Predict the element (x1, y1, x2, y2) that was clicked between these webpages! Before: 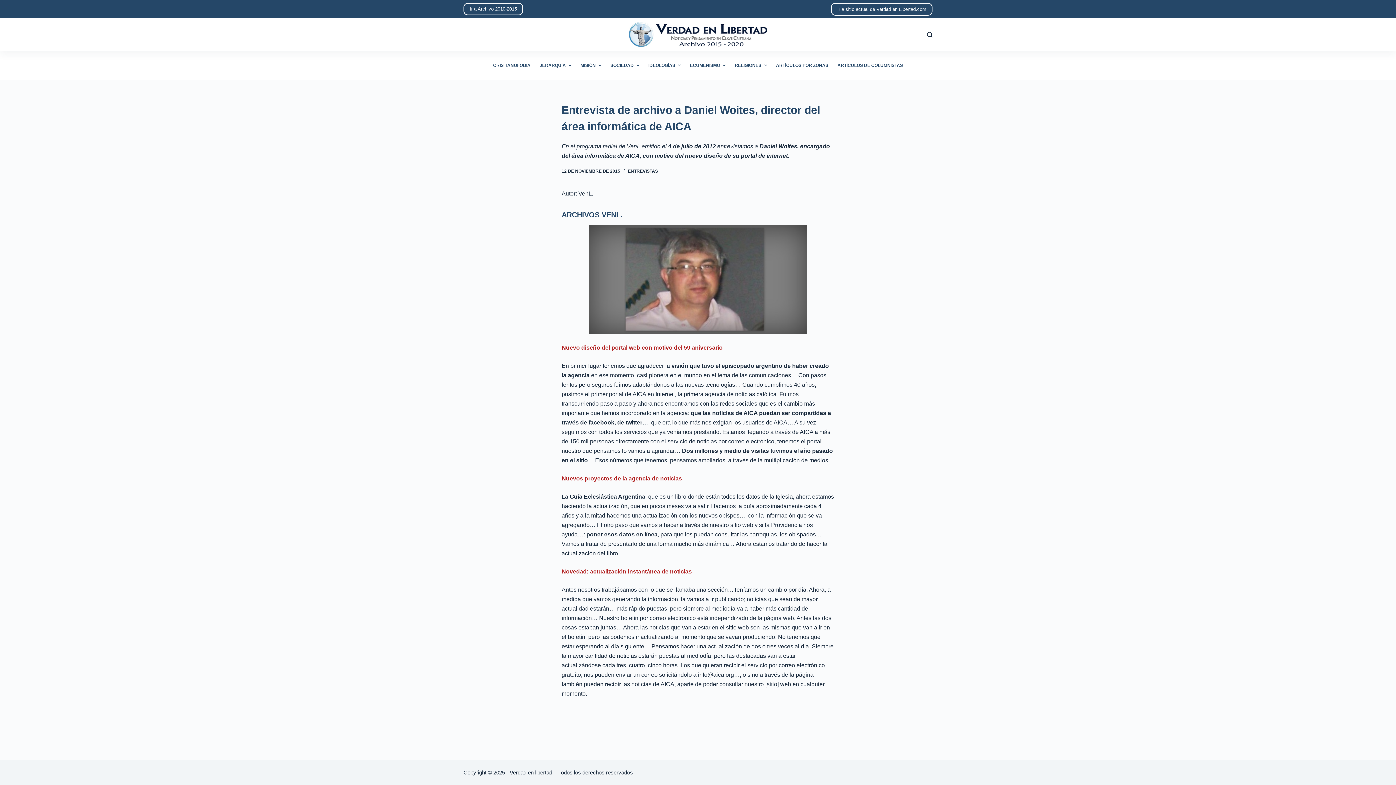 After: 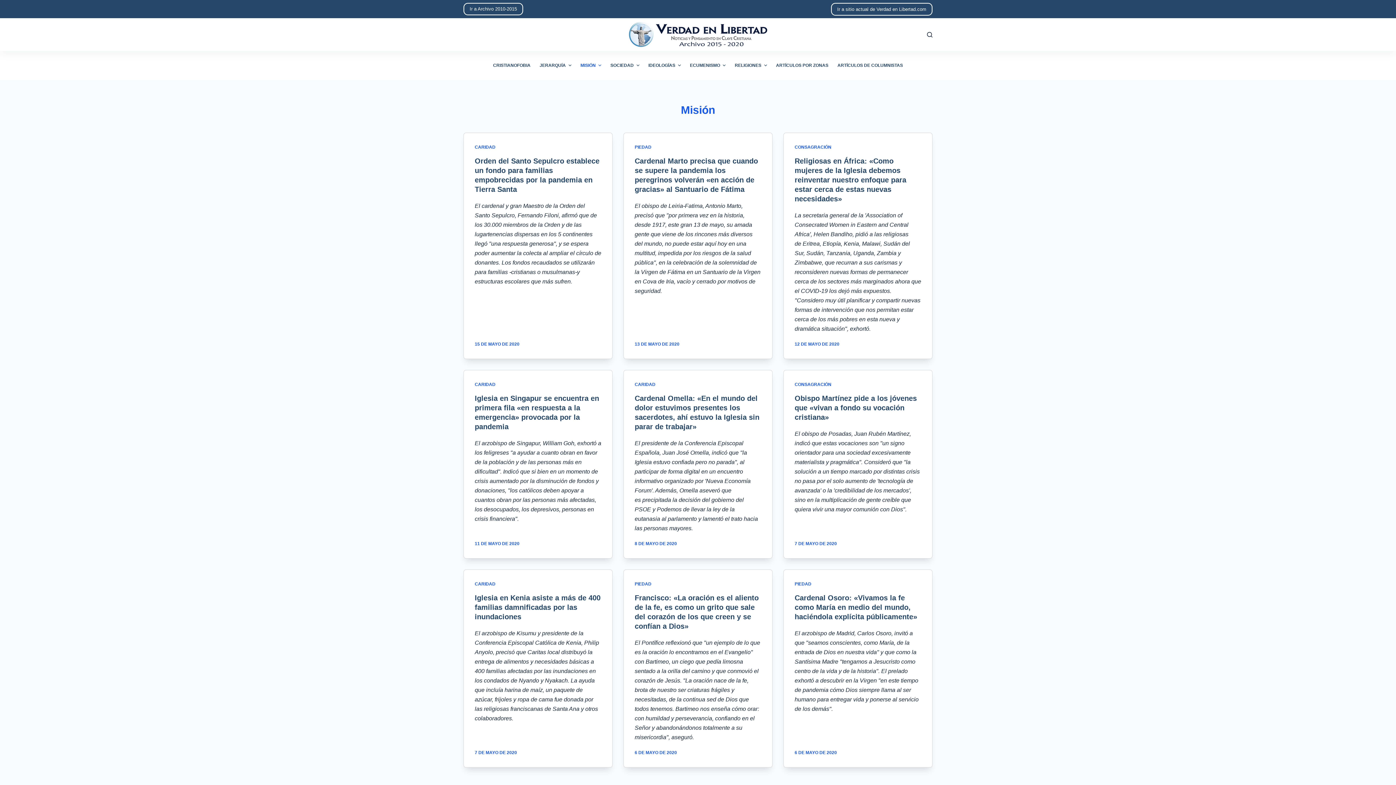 Action: label: MISIÓN bbox: (576, 50, 606, 80)